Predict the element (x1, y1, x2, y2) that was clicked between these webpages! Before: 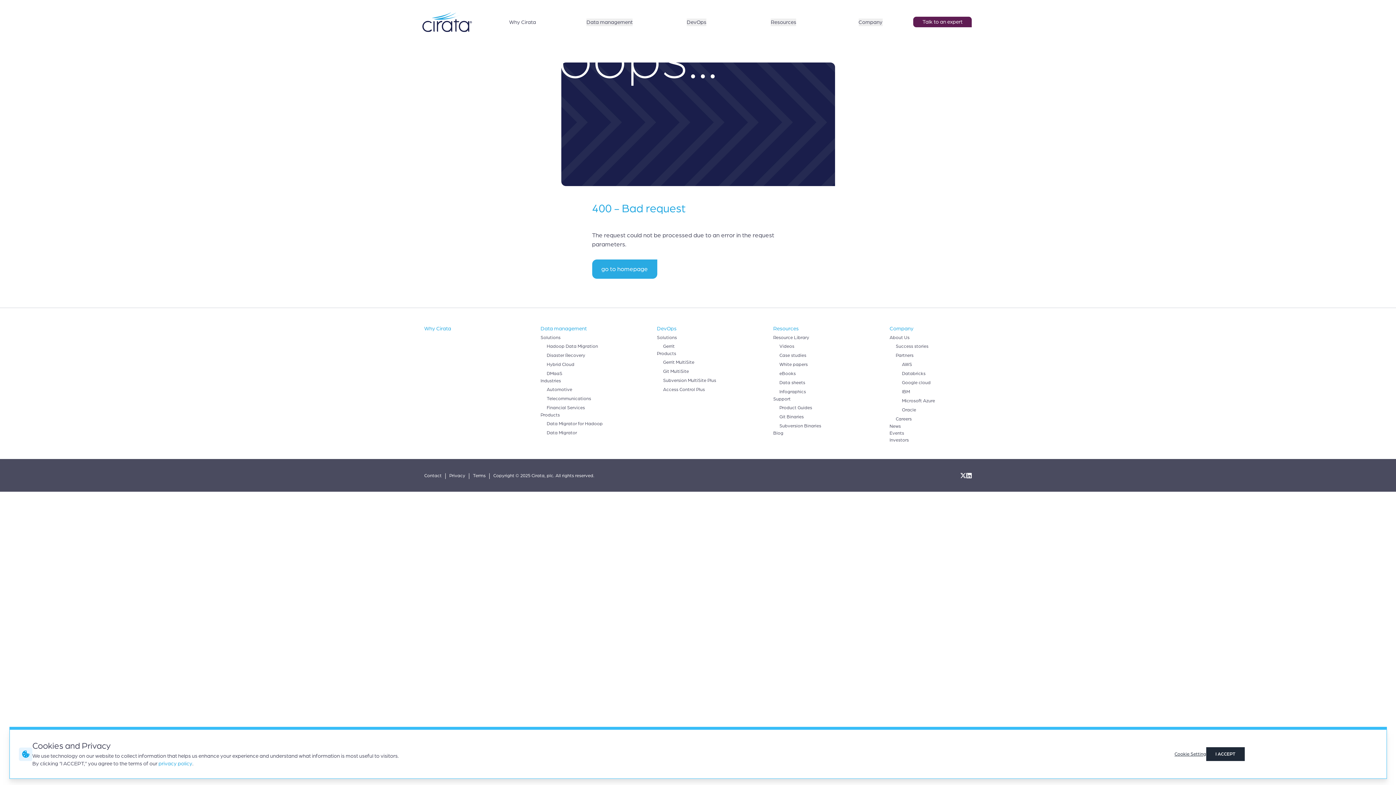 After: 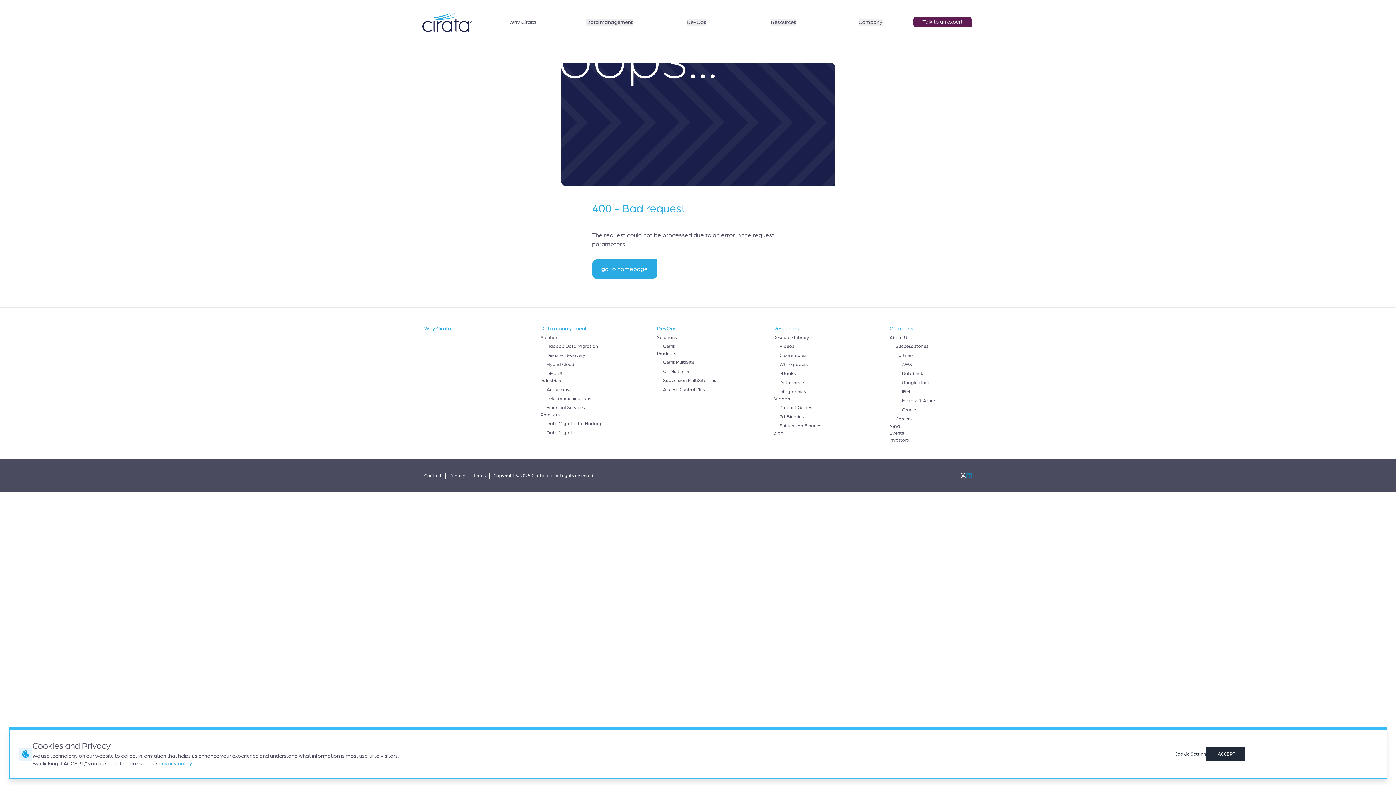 Action: bbox: (966, 471, 972, 480)